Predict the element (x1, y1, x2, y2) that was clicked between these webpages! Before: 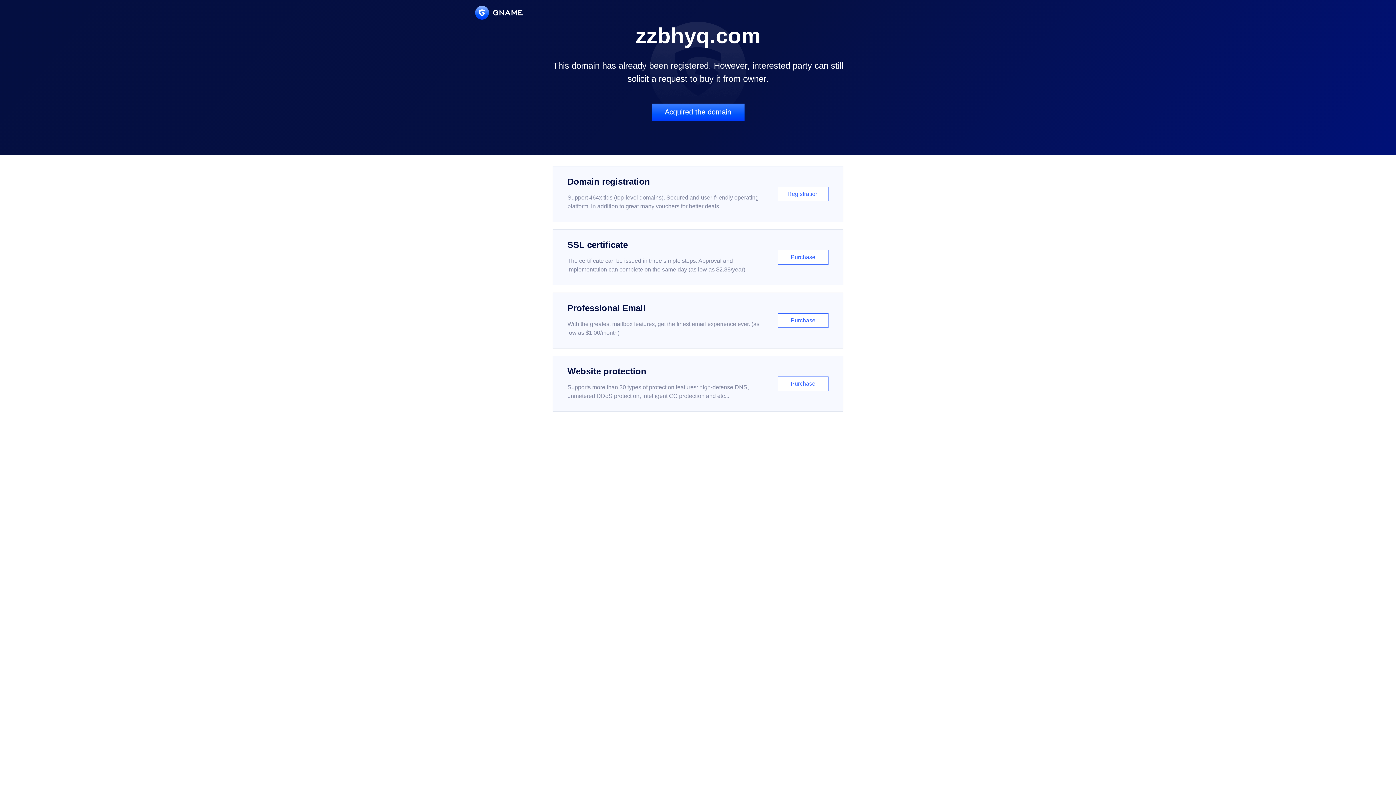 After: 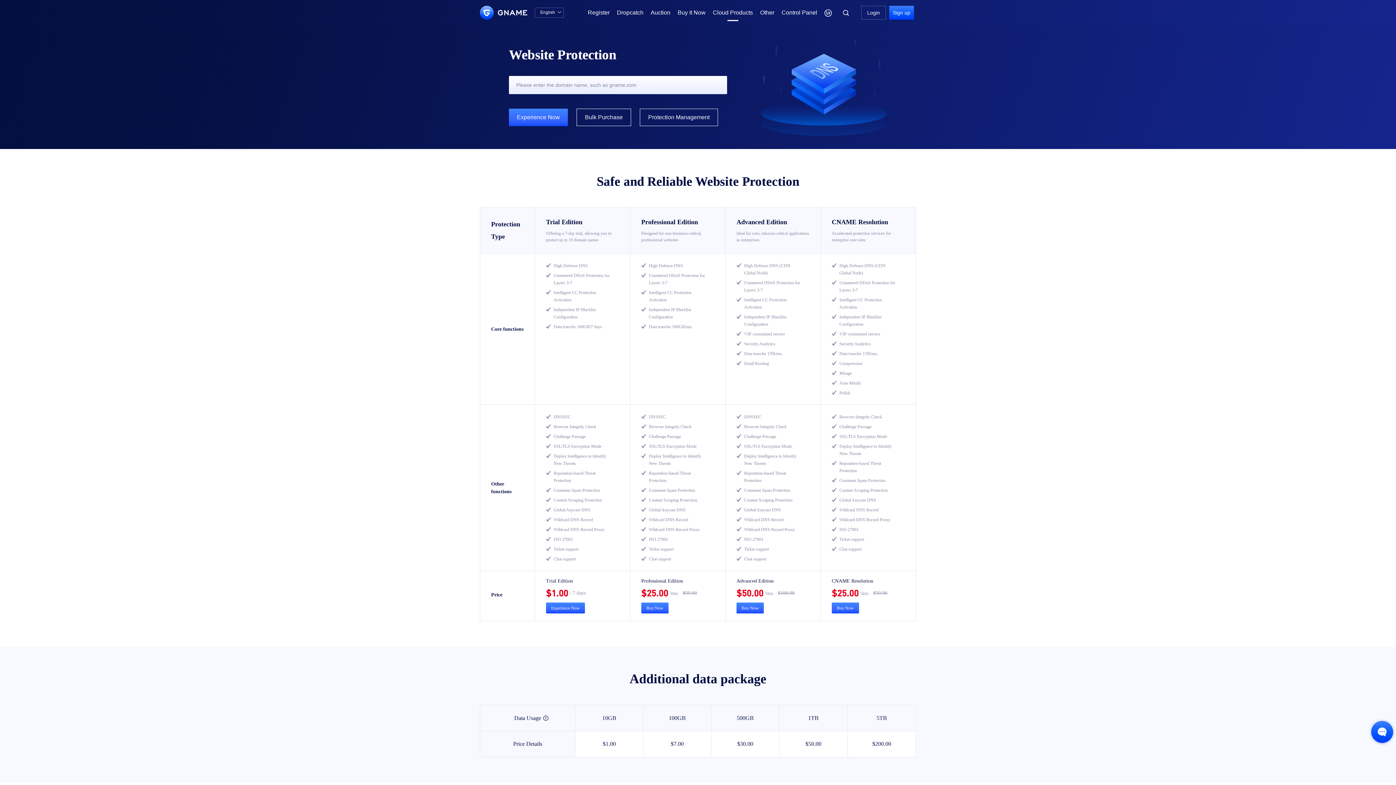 Action: label: Website protection

Supports more than 30 types of protection features: high-defense DNS, unmetered DDoS protection, intelligent CC protection and etc...

Purchase bbox: (552, 356, 843, 412)